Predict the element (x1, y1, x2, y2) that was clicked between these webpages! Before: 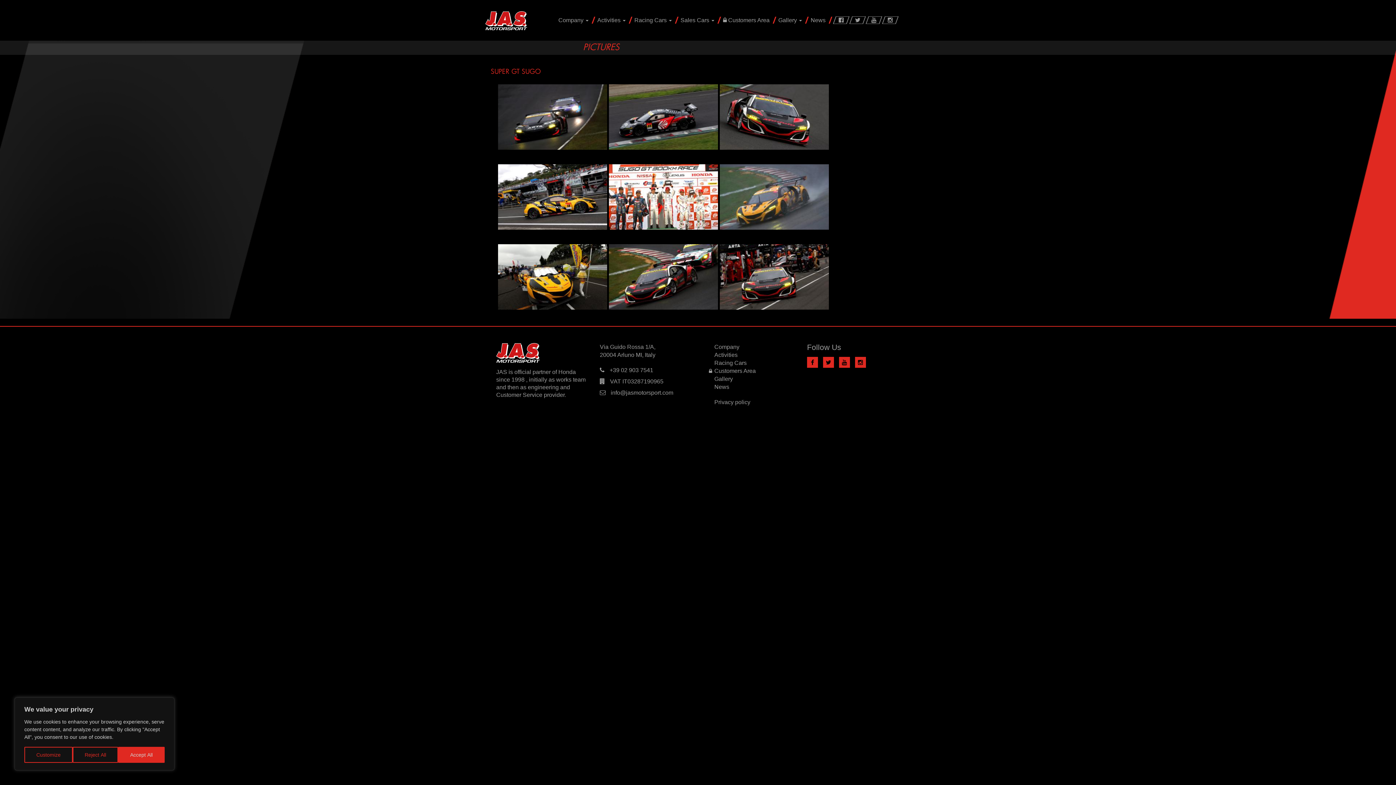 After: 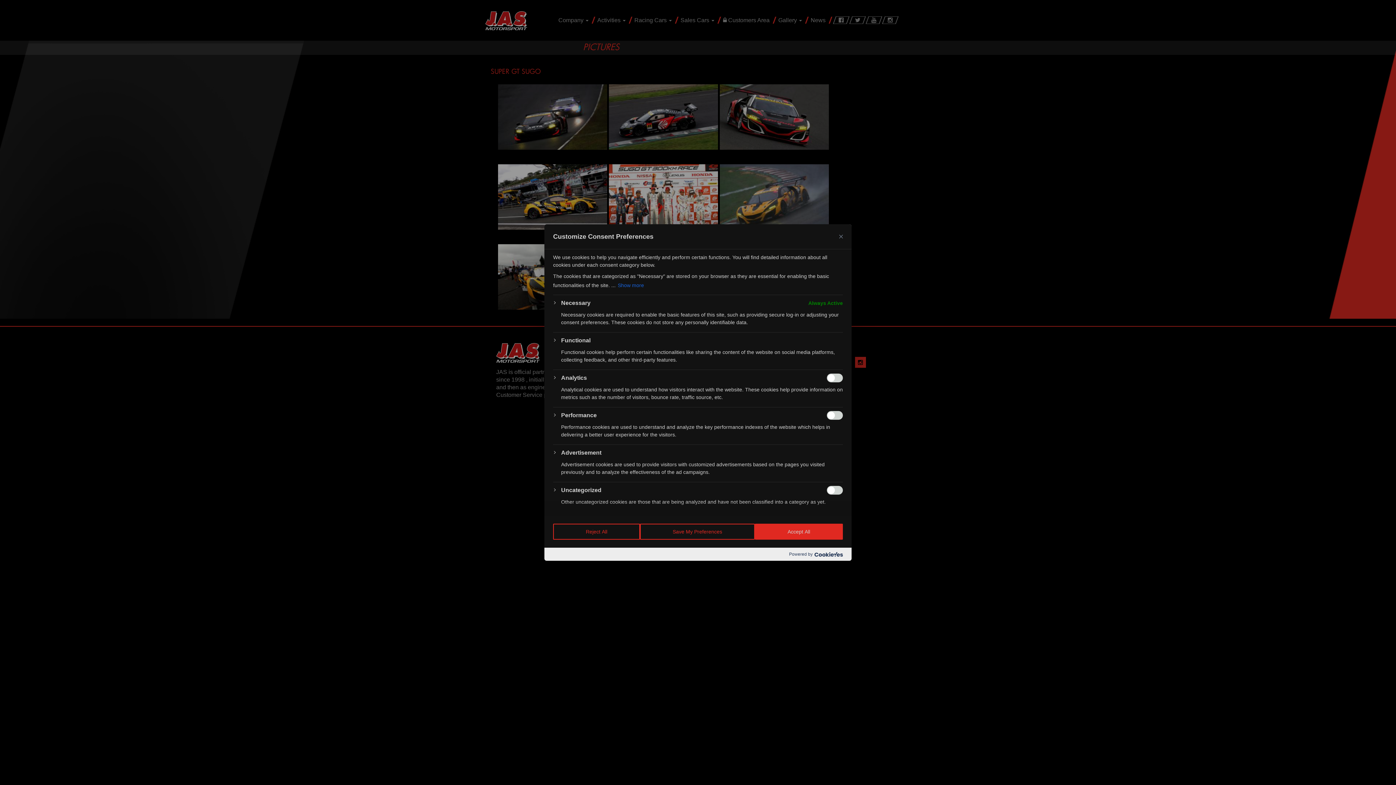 Action: label: Customize bbox: (24, 747, 72, 763)